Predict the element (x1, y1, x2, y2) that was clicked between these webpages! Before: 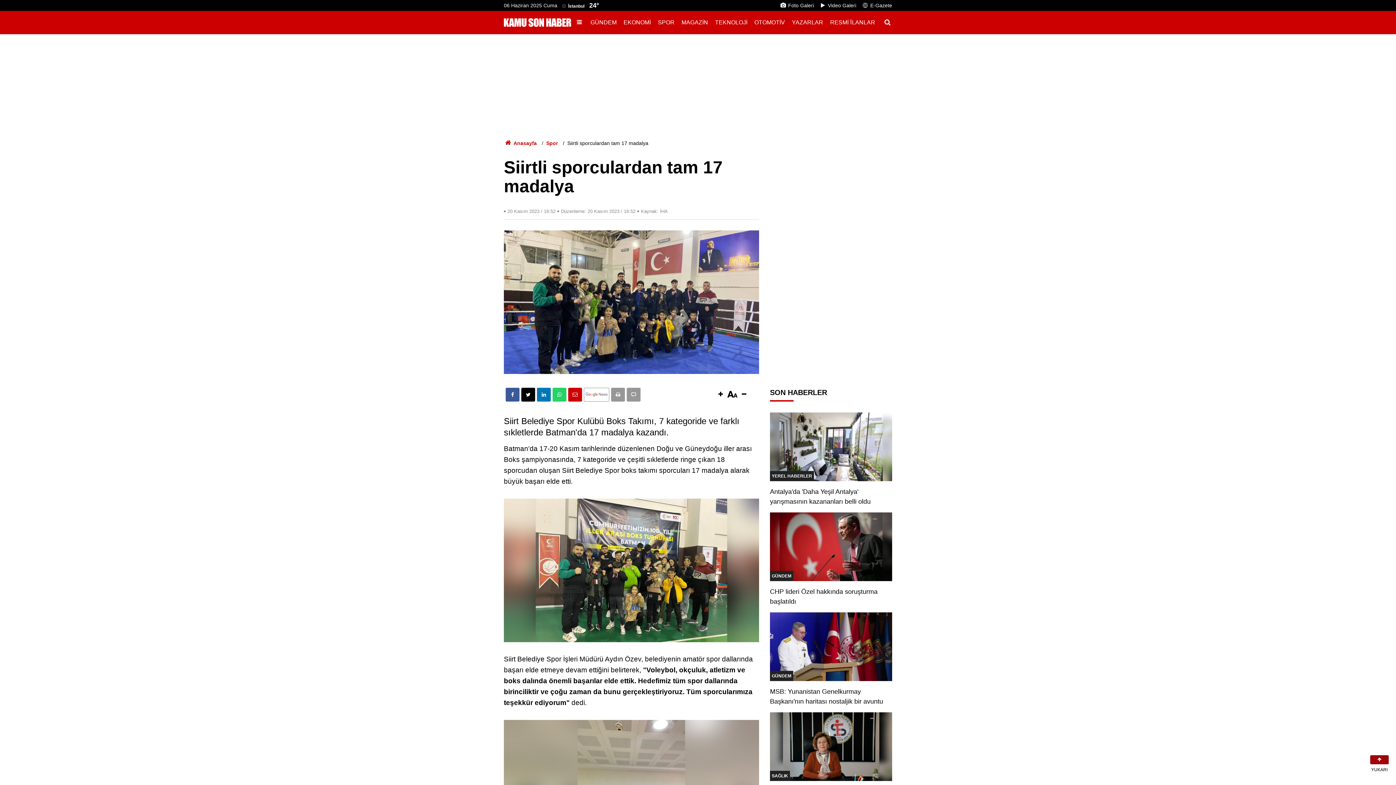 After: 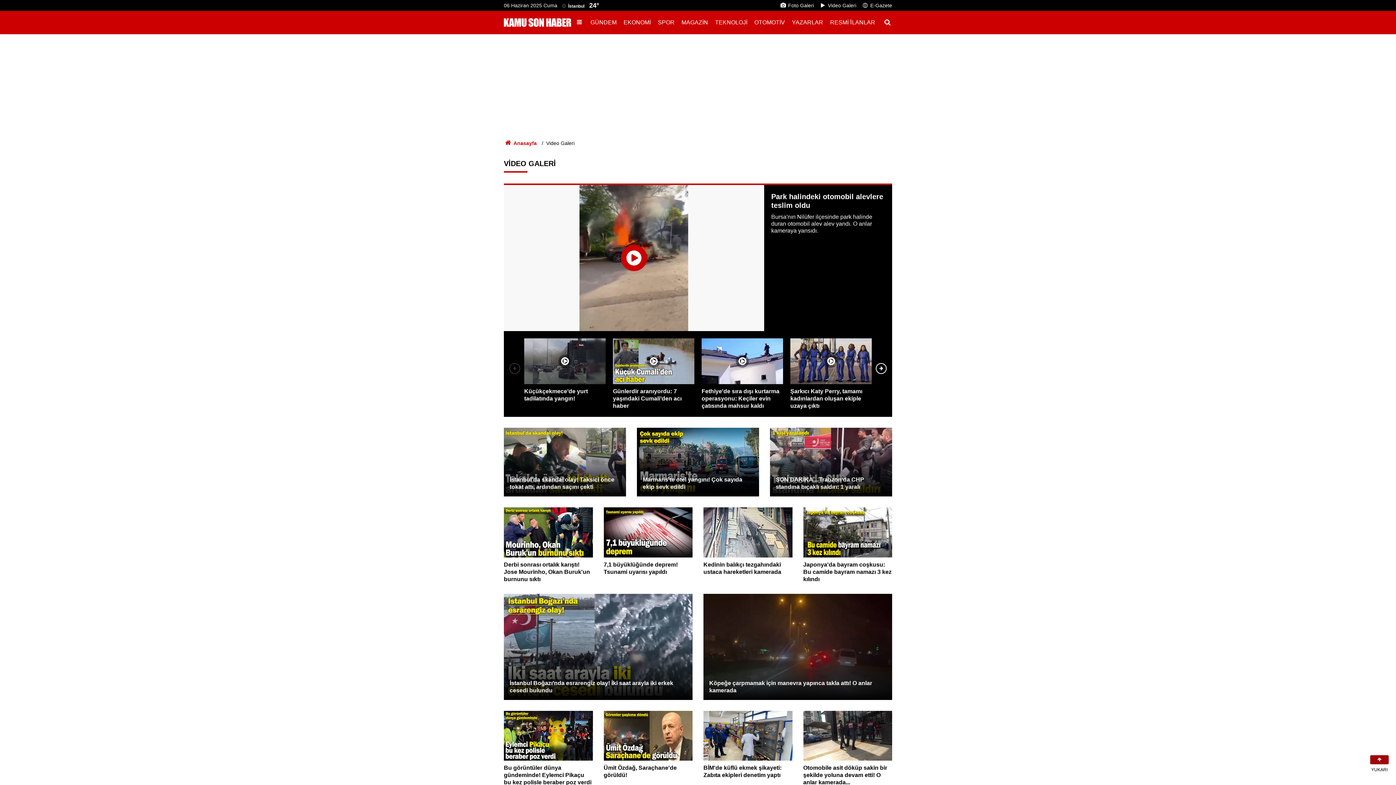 Action: label:  Video Galeri bbox: (819, 2, 856, 8)